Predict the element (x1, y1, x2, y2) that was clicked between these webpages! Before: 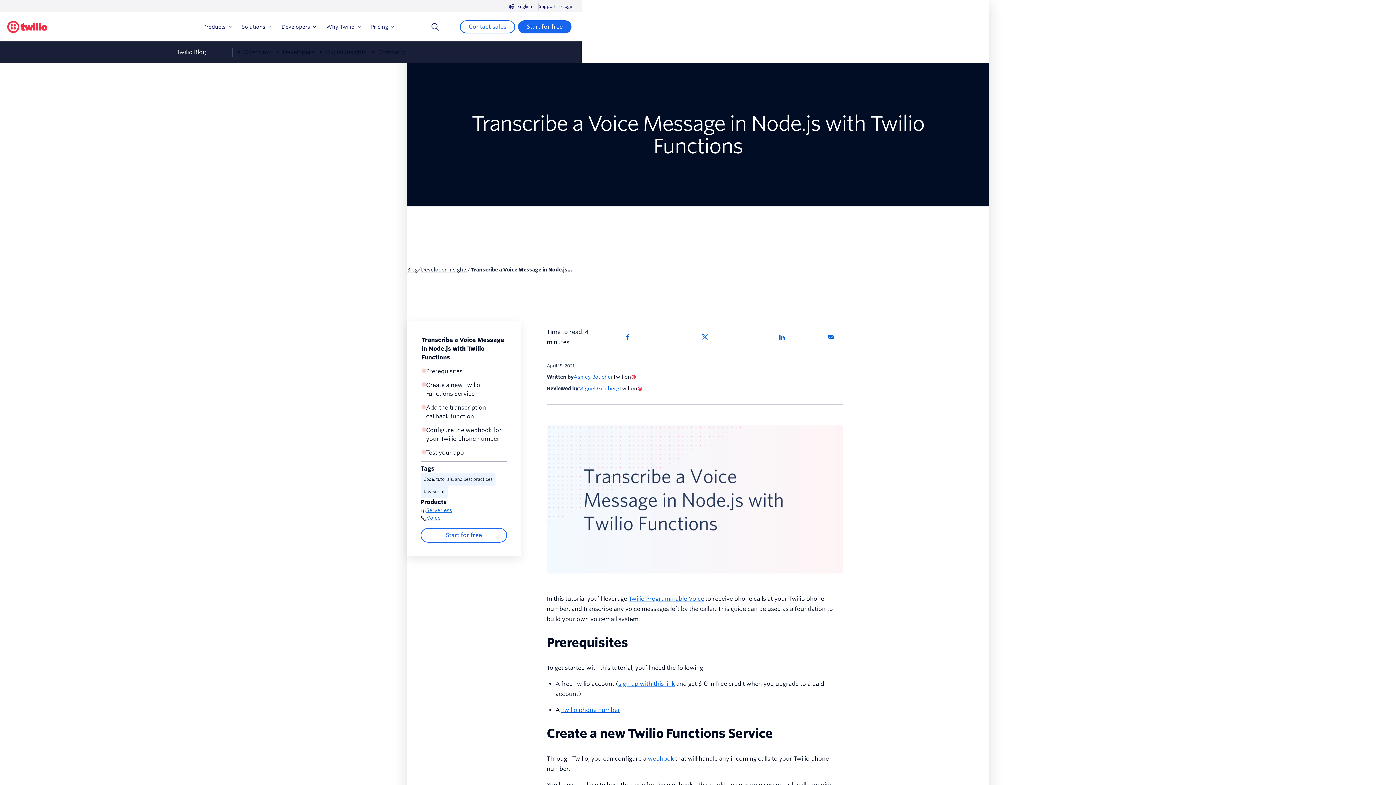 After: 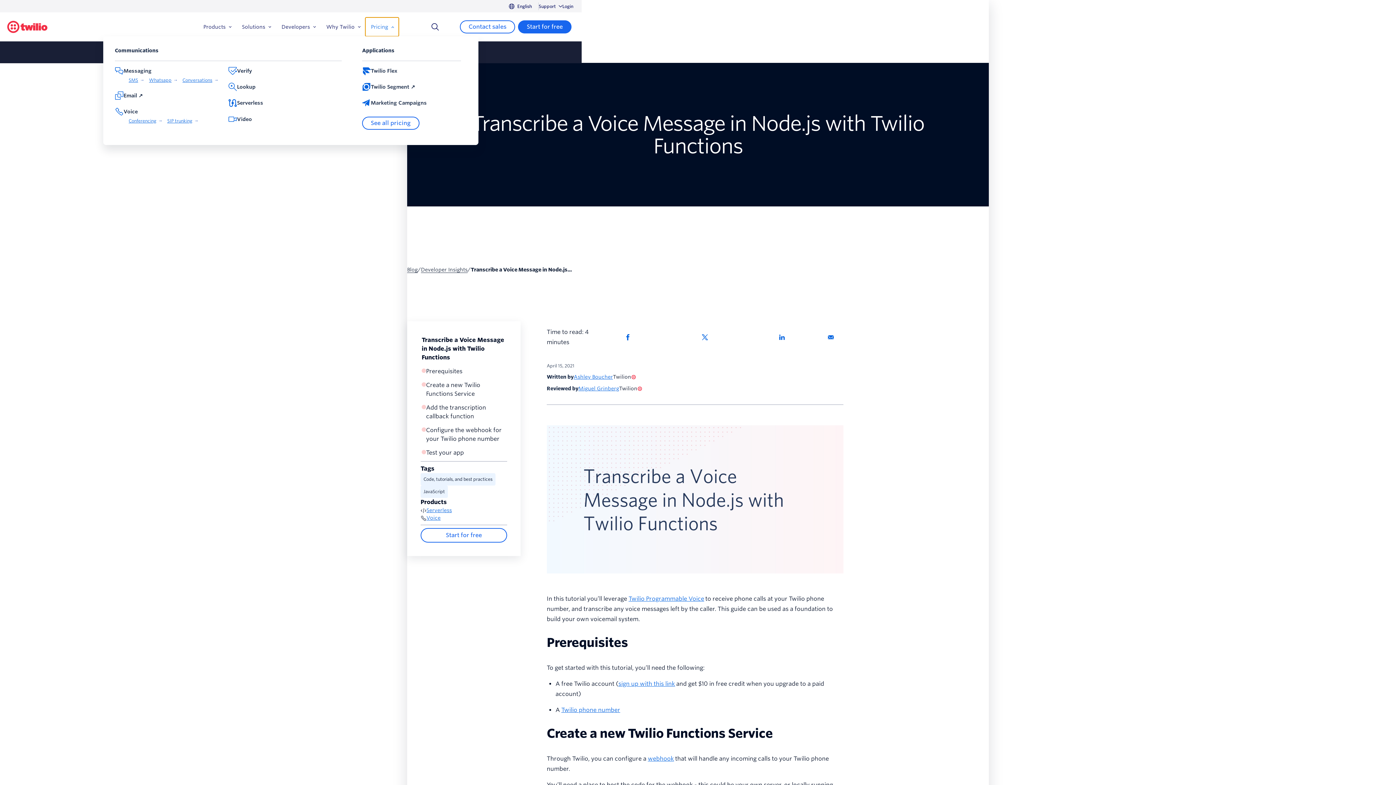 Action: label: Pricing bbox: (365, 17, 398, 36)